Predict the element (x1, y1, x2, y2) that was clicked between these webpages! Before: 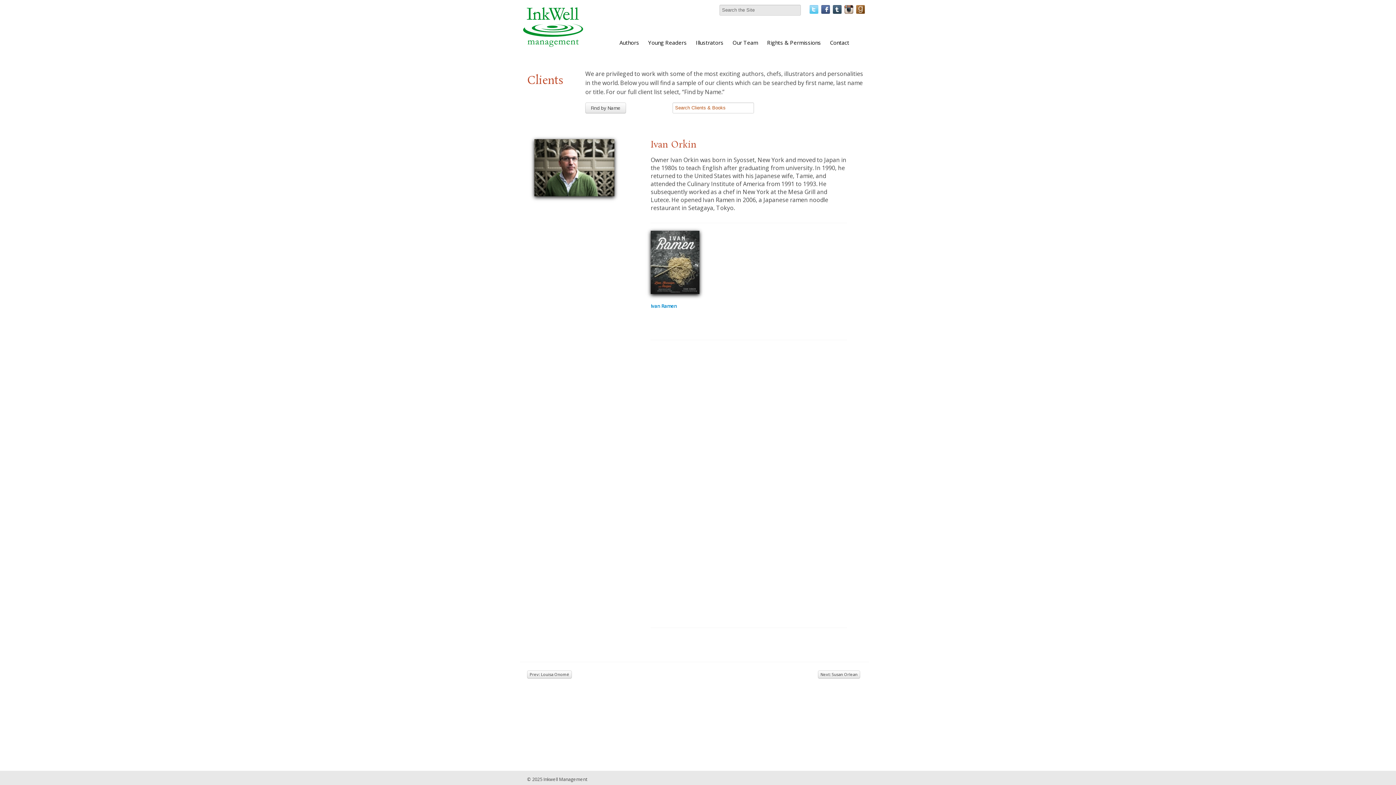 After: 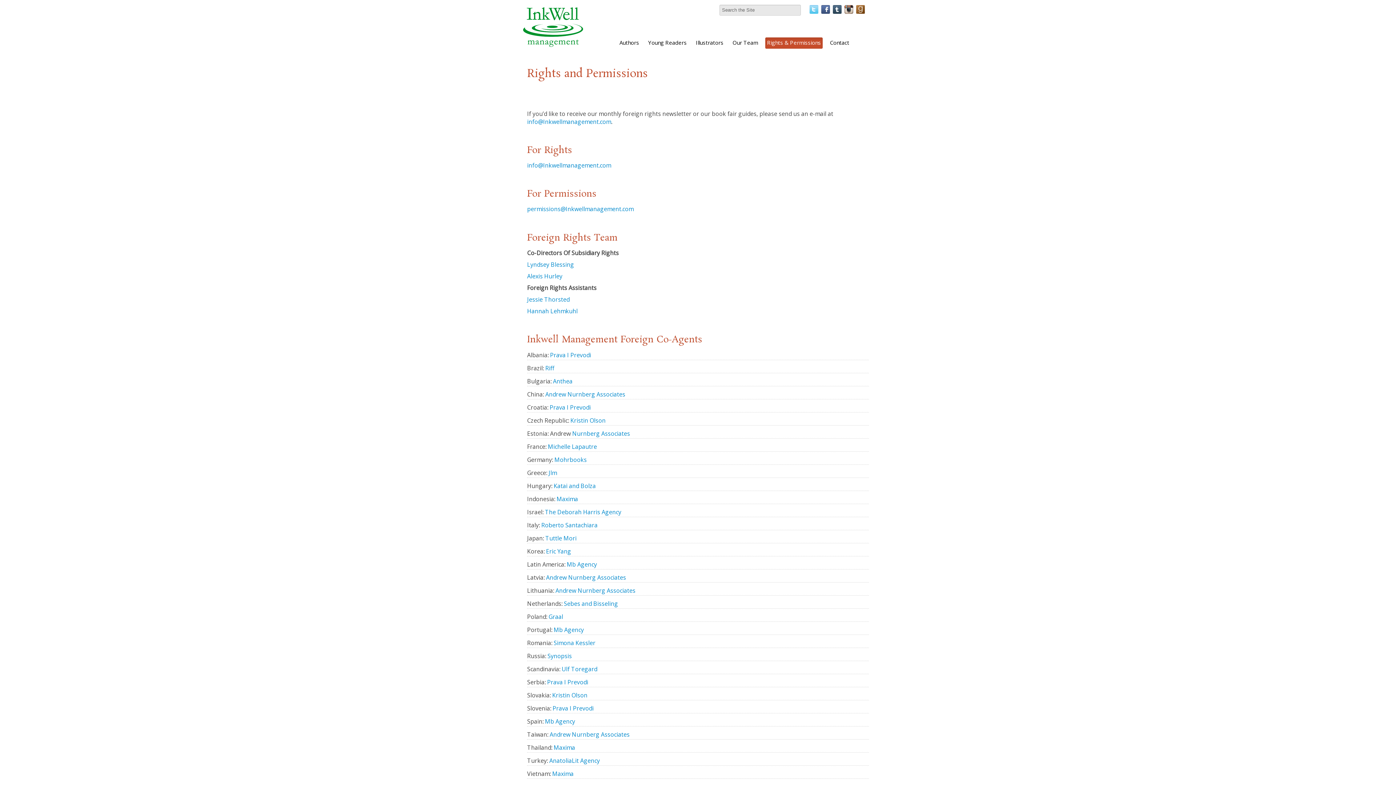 Action: label: Rights & Permissions bbox: (765, 37, 822, 48)